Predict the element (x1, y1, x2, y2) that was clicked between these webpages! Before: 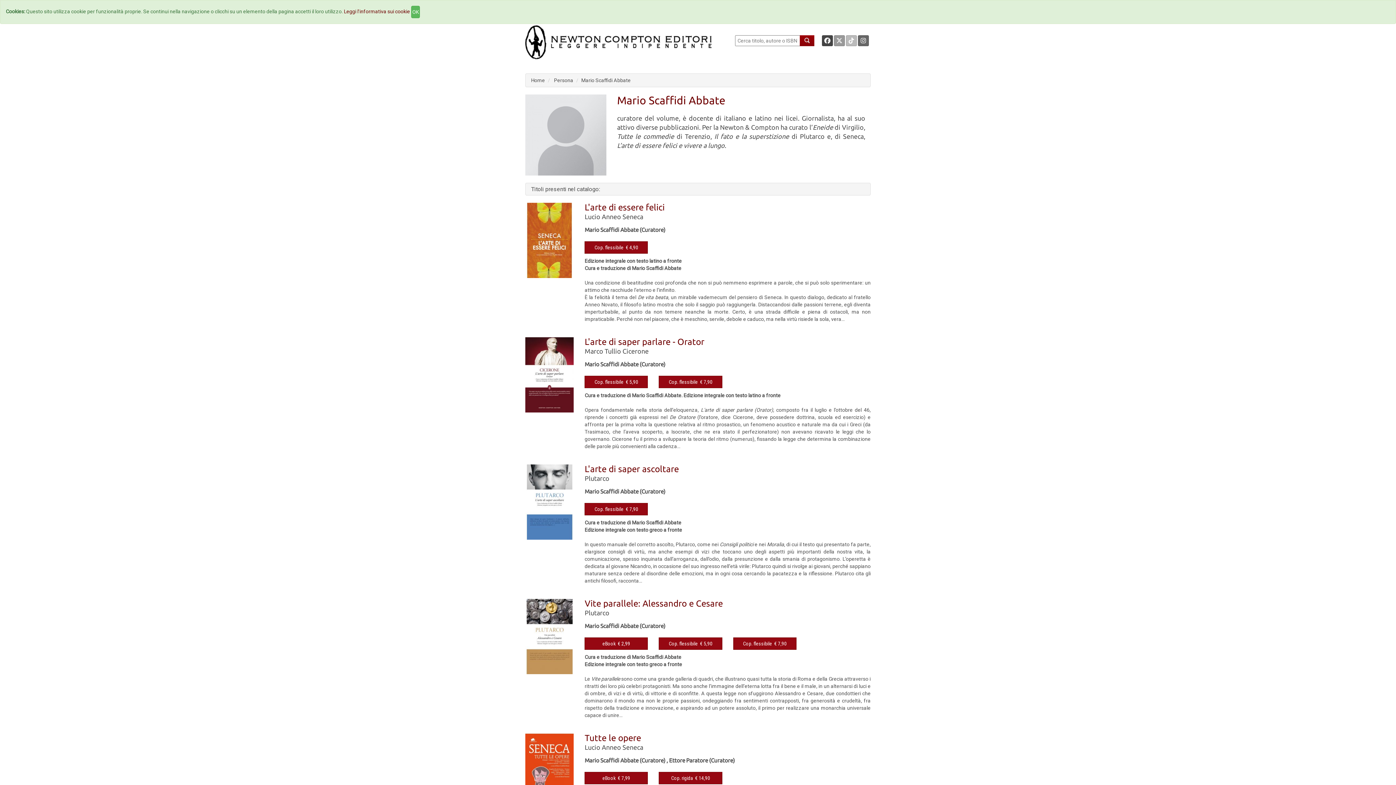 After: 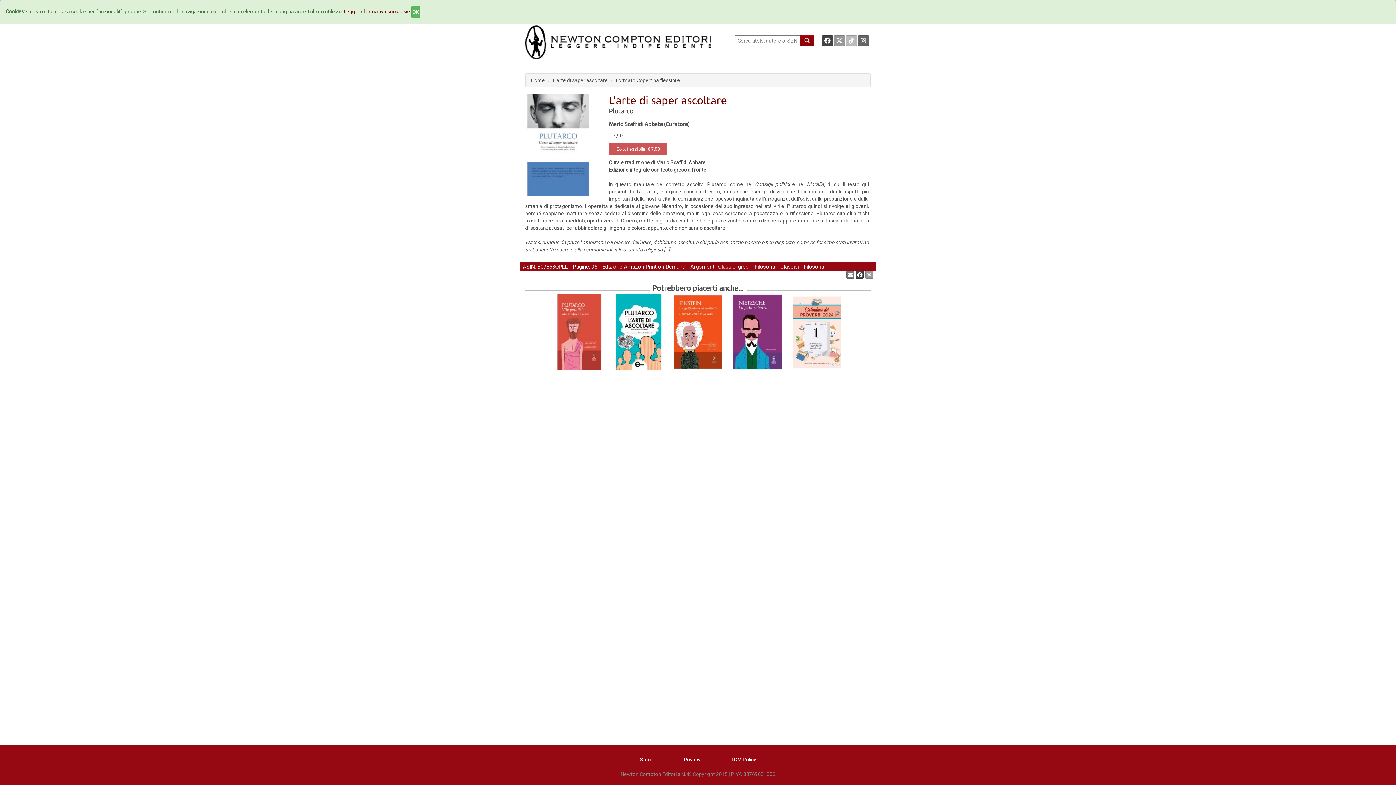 Action: label: L'arte di saper ascoltare bbox: (584, 464, 679, 474)